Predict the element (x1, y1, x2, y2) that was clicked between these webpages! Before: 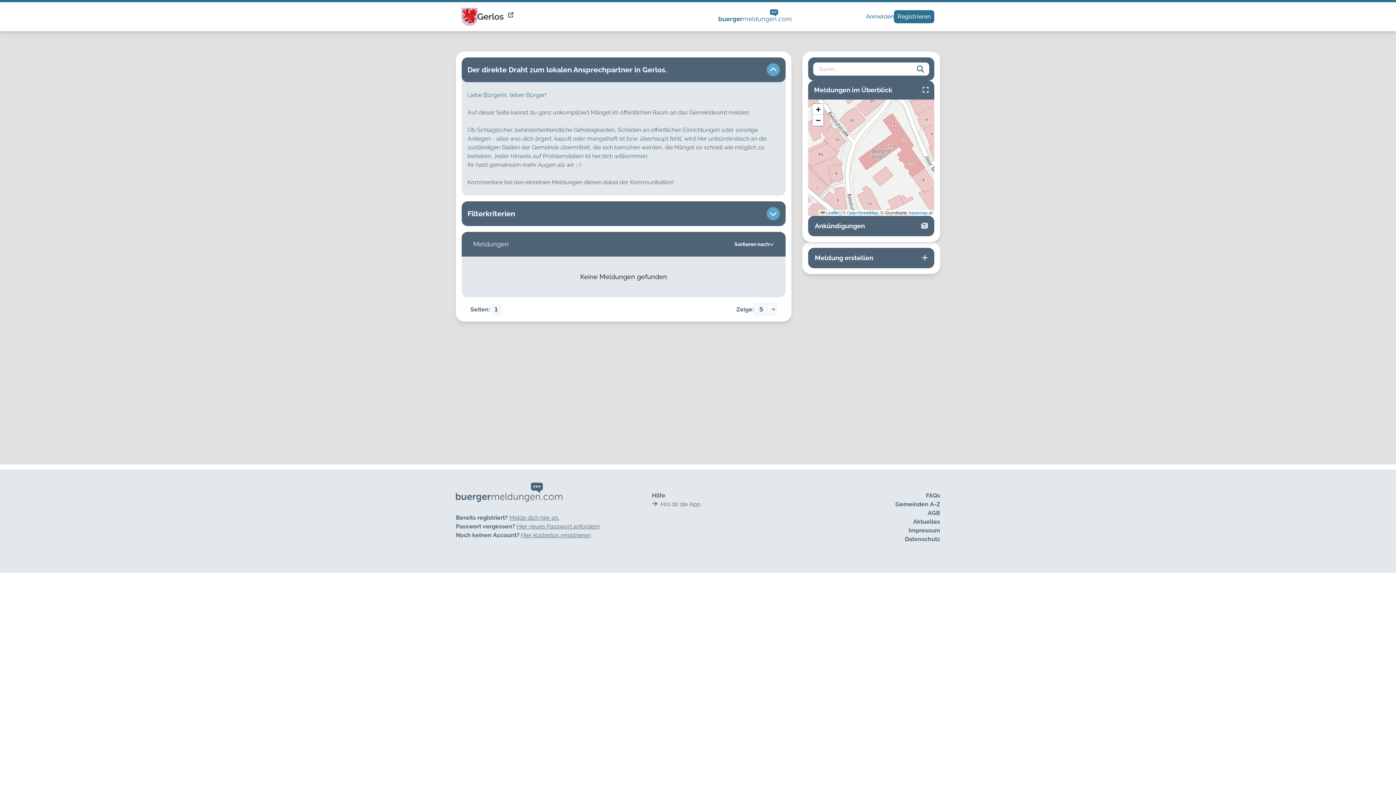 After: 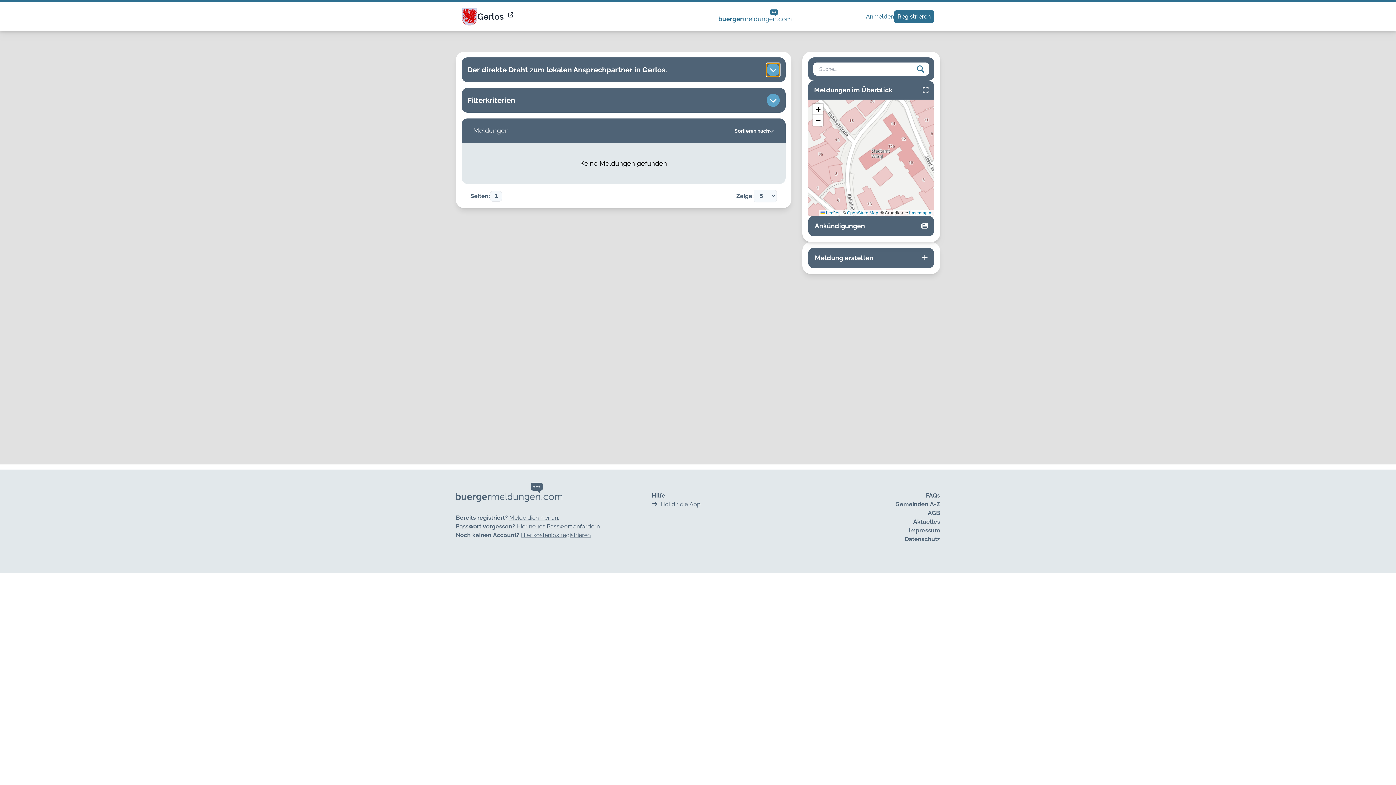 Action: label: Text ein/ausblenden bbox: (767, 63, 780, 76)